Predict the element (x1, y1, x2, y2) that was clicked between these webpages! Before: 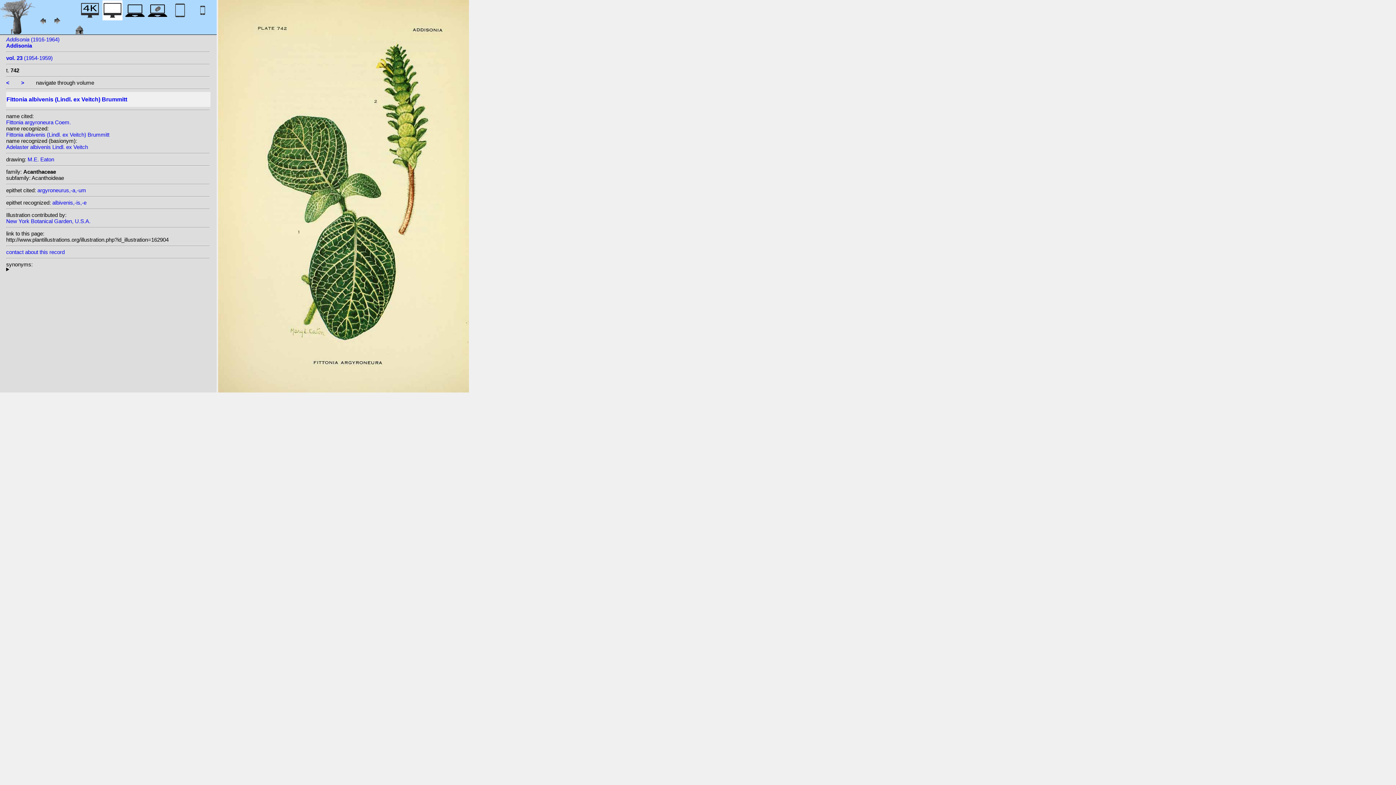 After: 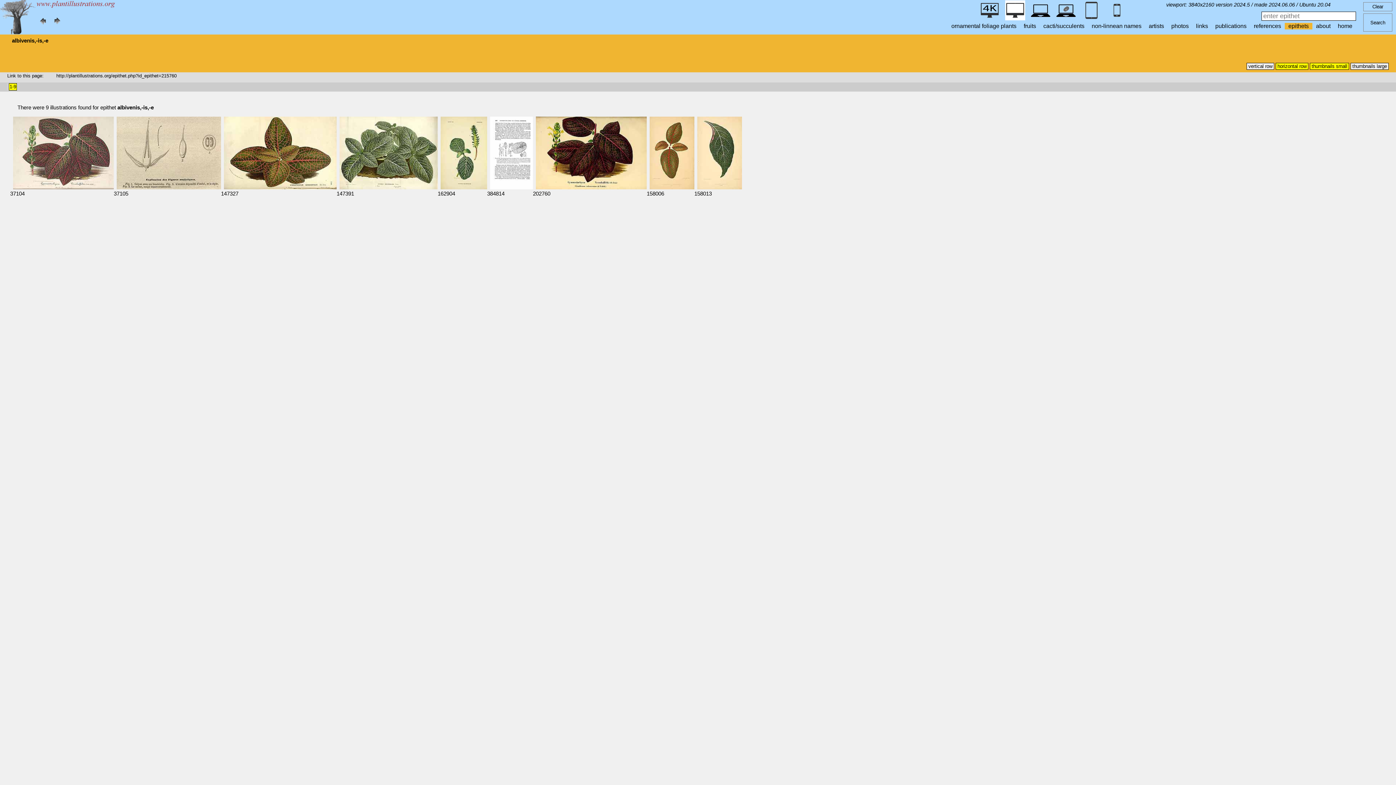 Action: label: albivenis,-is,-e bbox: (52, 199, 86, 205)